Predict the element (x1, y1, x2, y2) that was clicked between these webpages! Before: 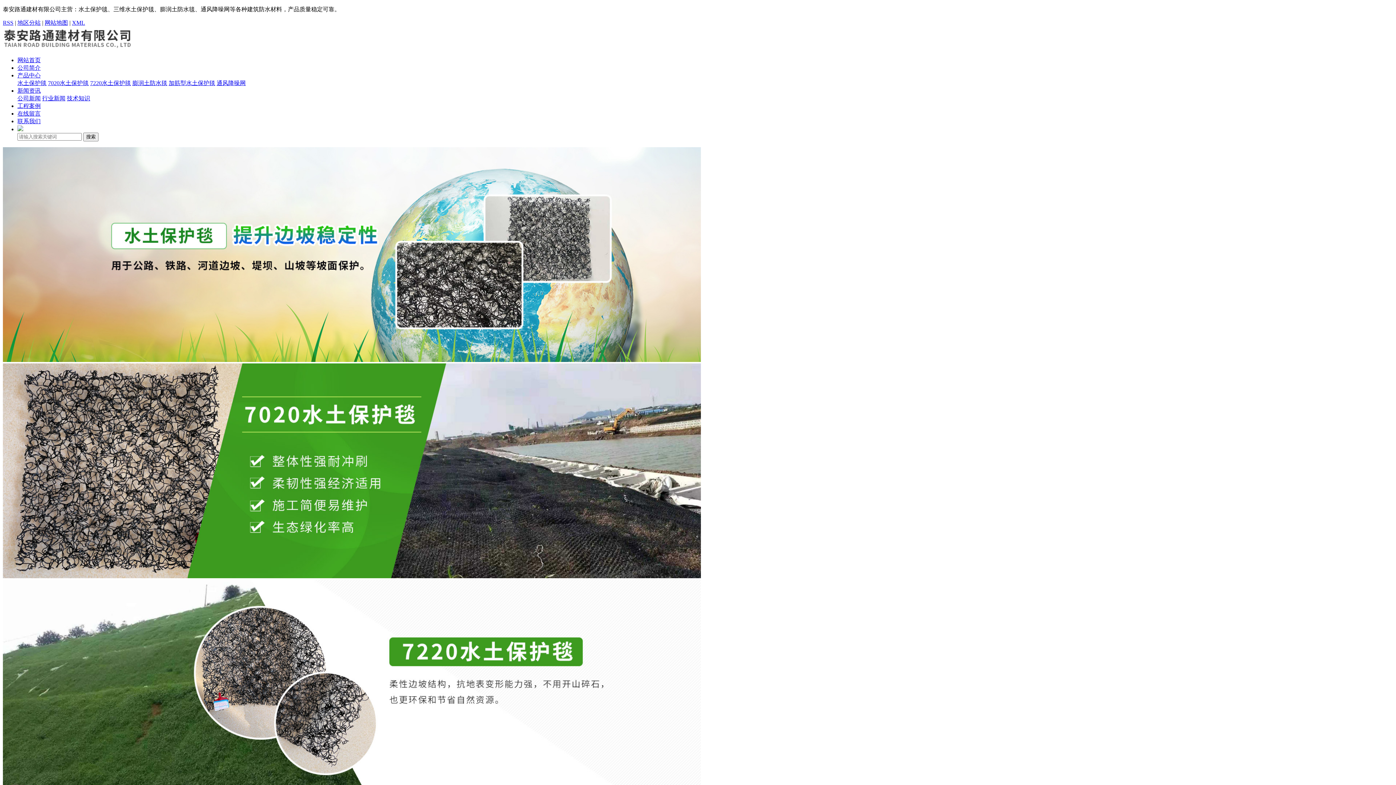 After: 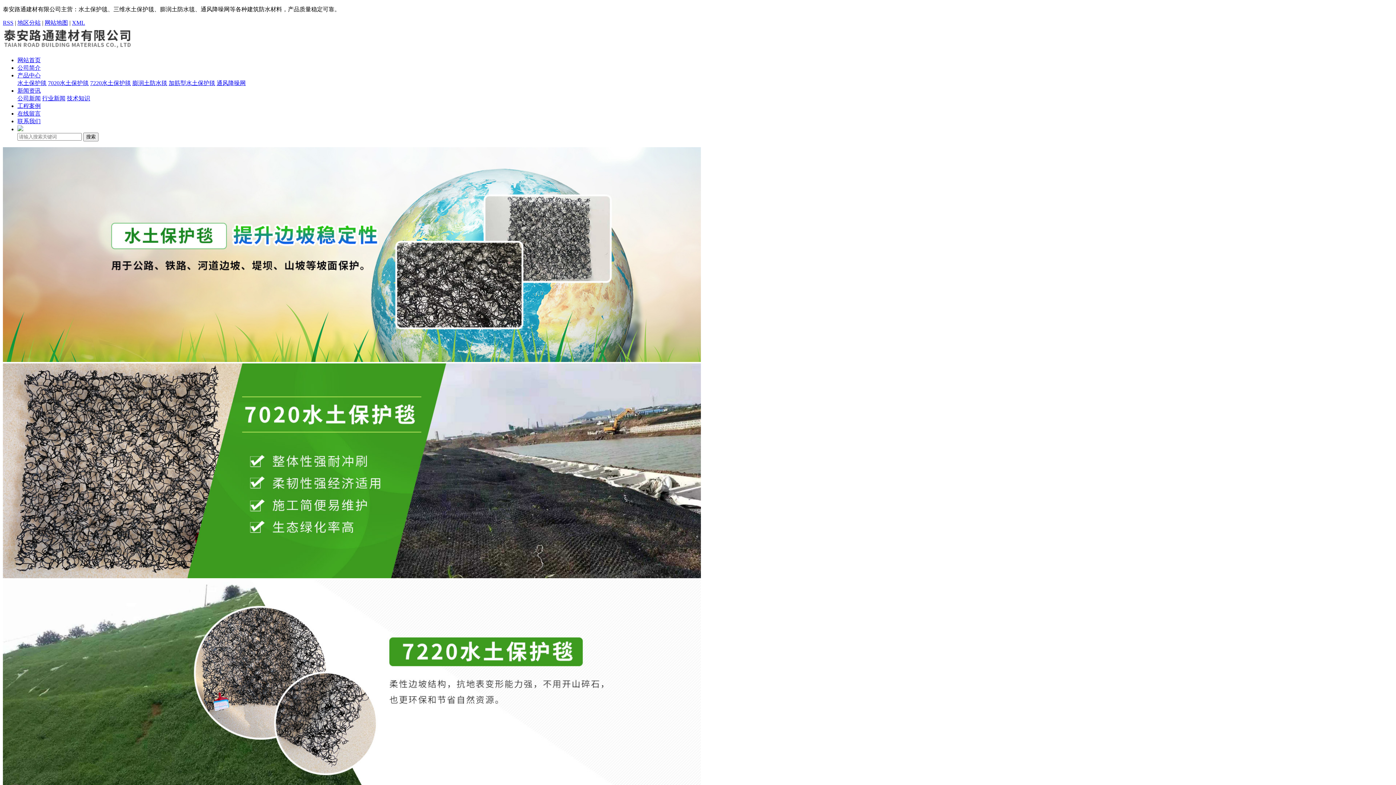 Action: label: 工程案例 bbox: (17, 102, 40, 109)